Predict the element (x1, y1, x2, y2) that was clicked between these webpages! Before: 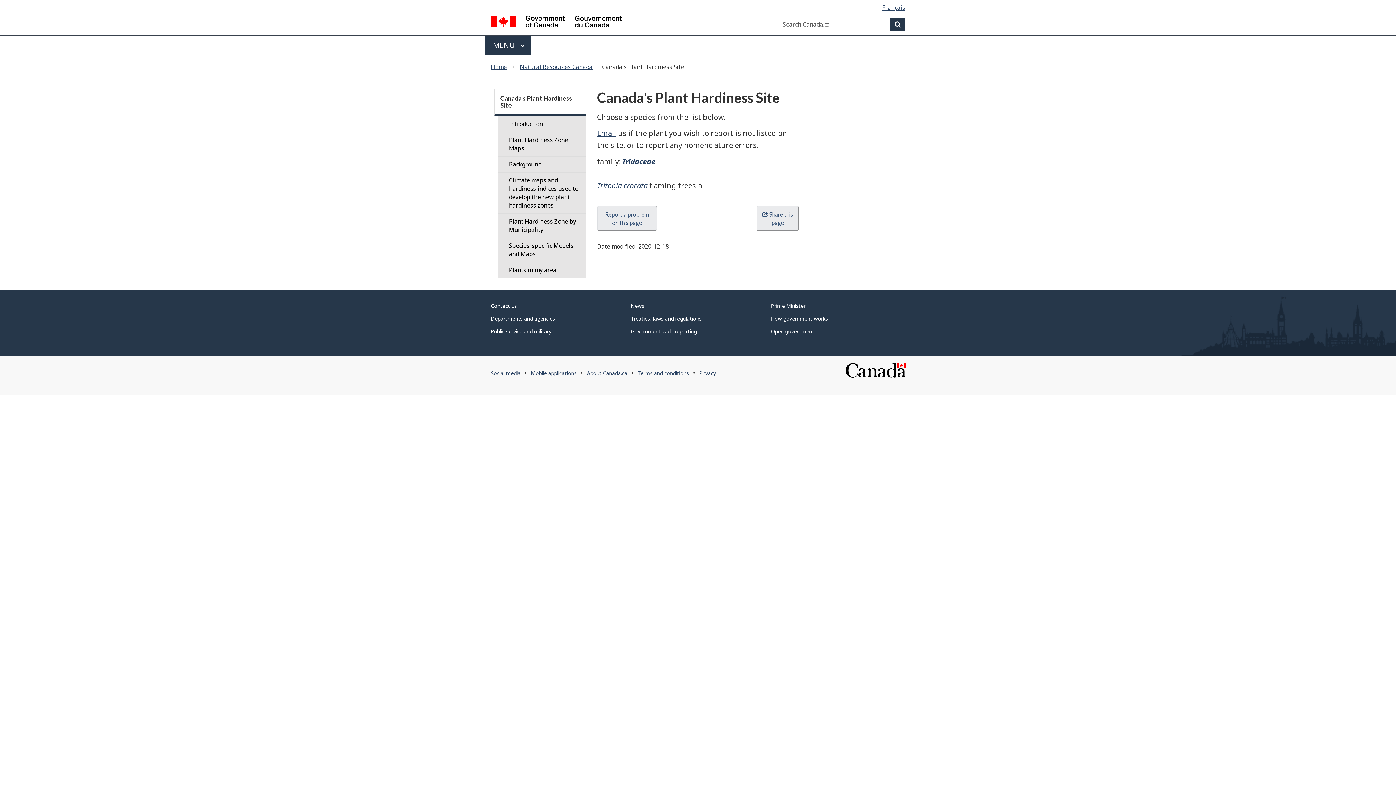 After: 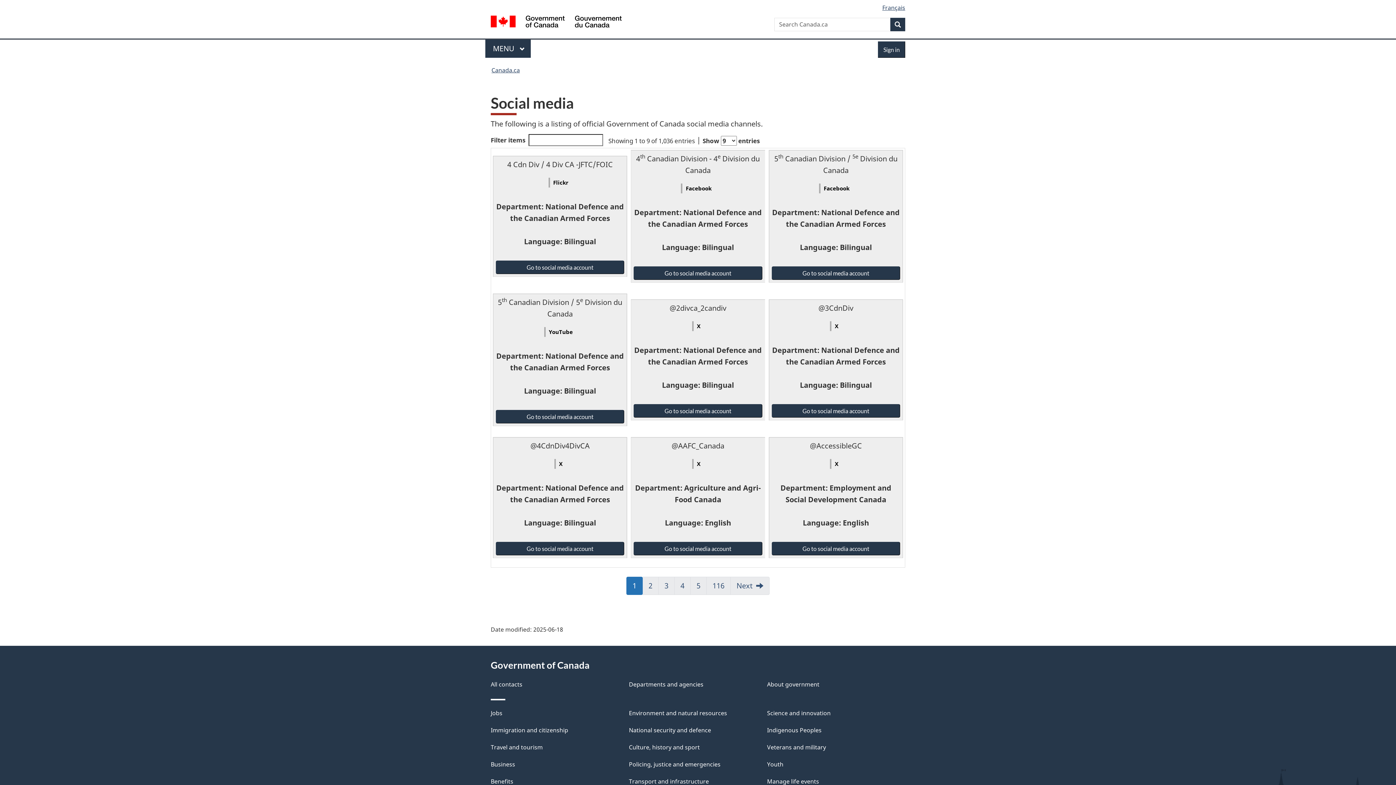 Action: label: Social media bbox: (490, 369, 520, 376)